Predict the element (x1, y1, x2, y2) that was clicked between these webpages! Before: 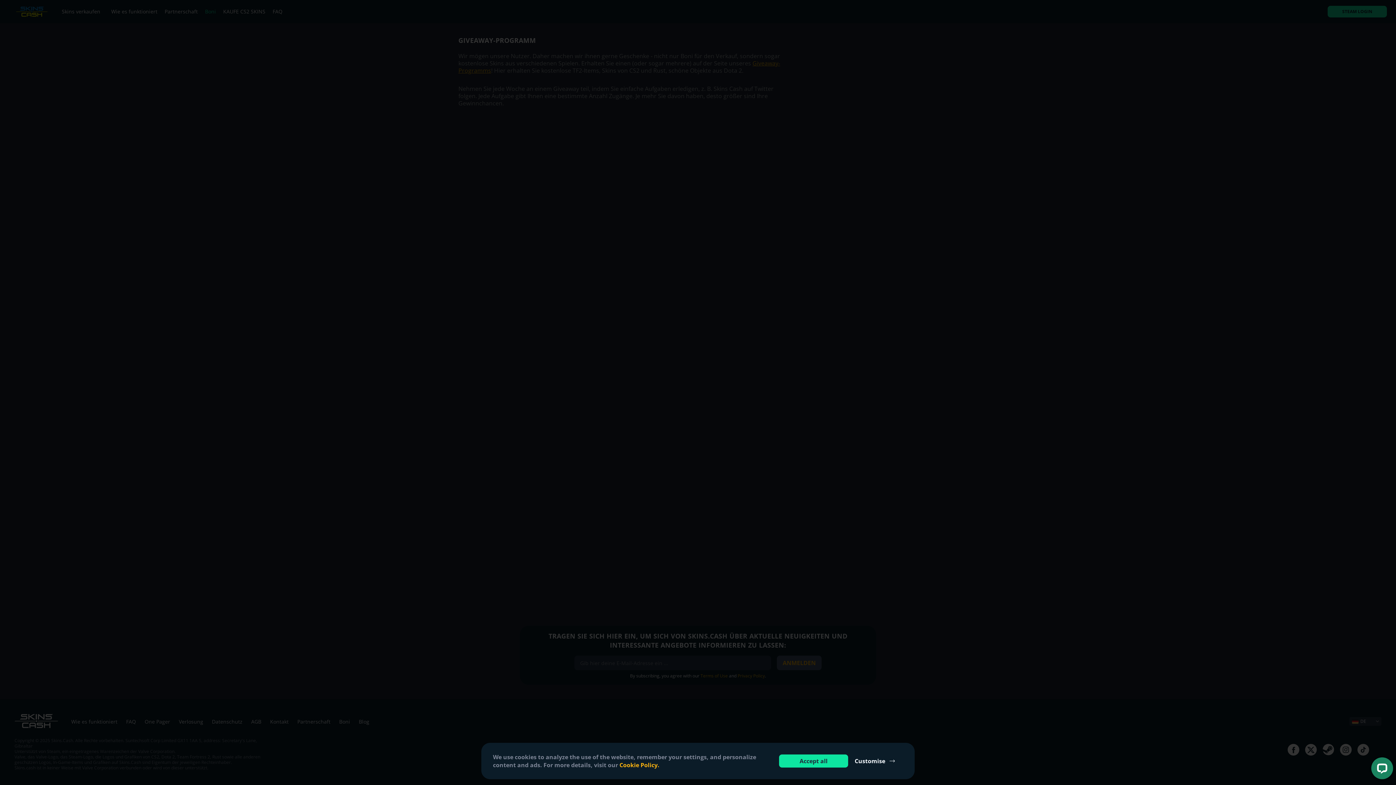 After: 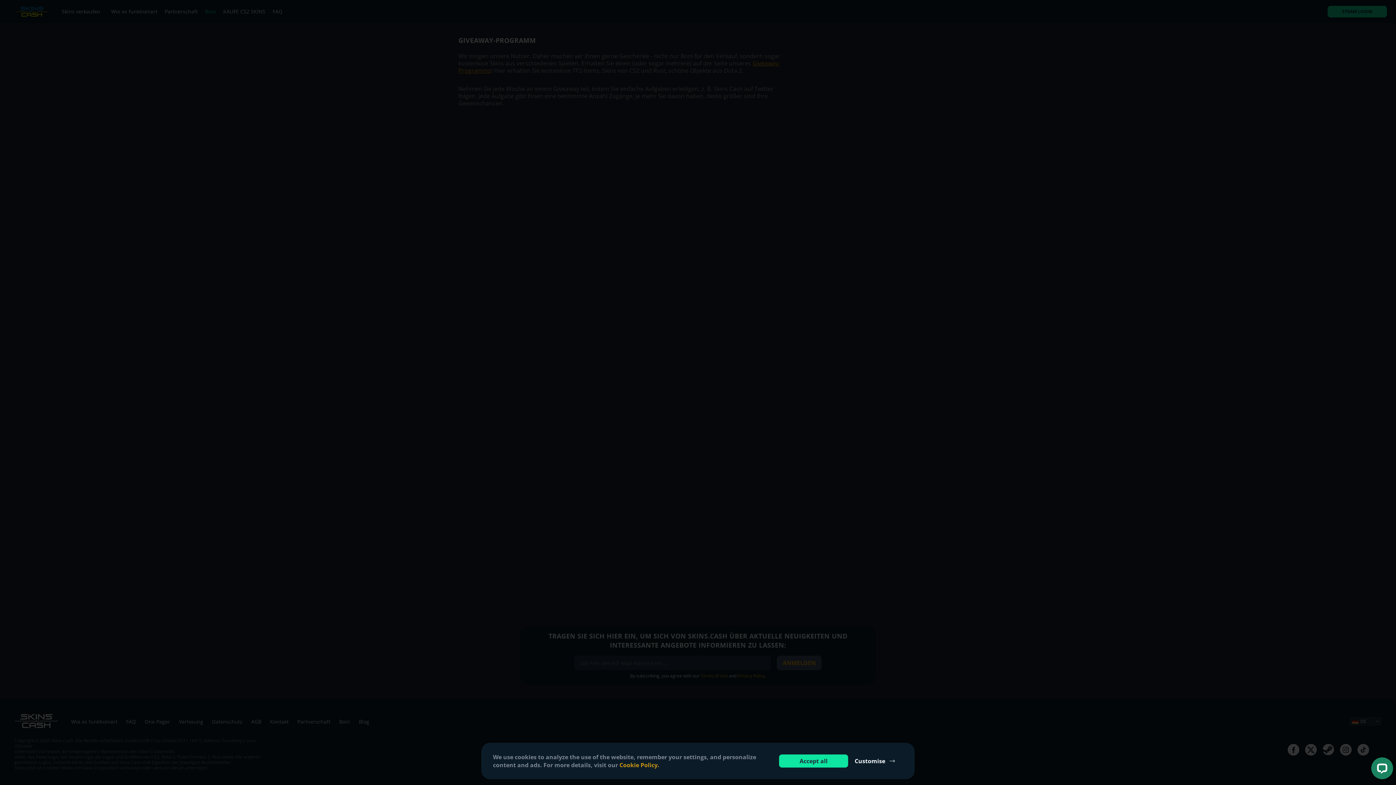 Action: label: Cookie Policy. bbox: (619, 761, 659, 769)